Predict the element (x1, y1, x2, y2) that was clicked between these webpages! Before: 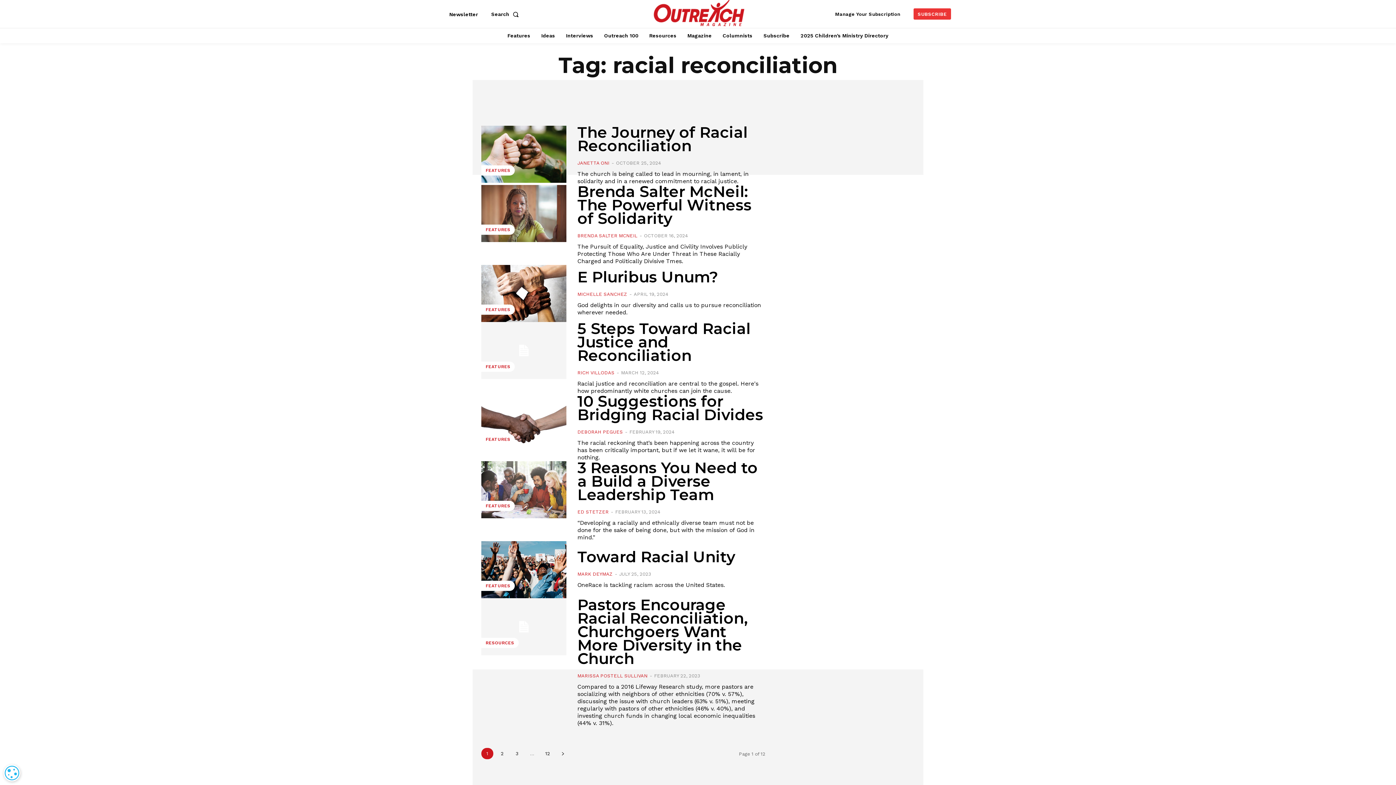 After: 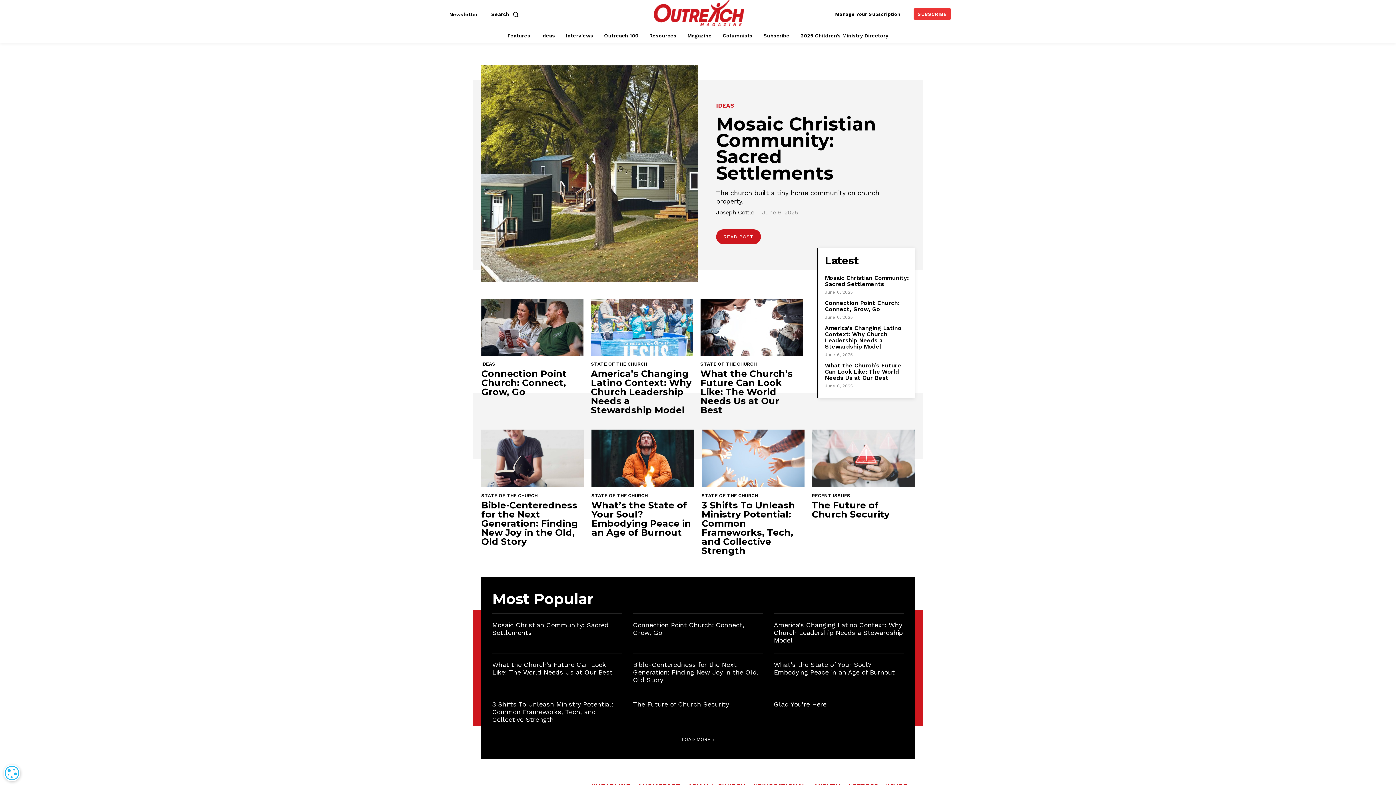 Action: bbox: (658, 0, 740, 26)